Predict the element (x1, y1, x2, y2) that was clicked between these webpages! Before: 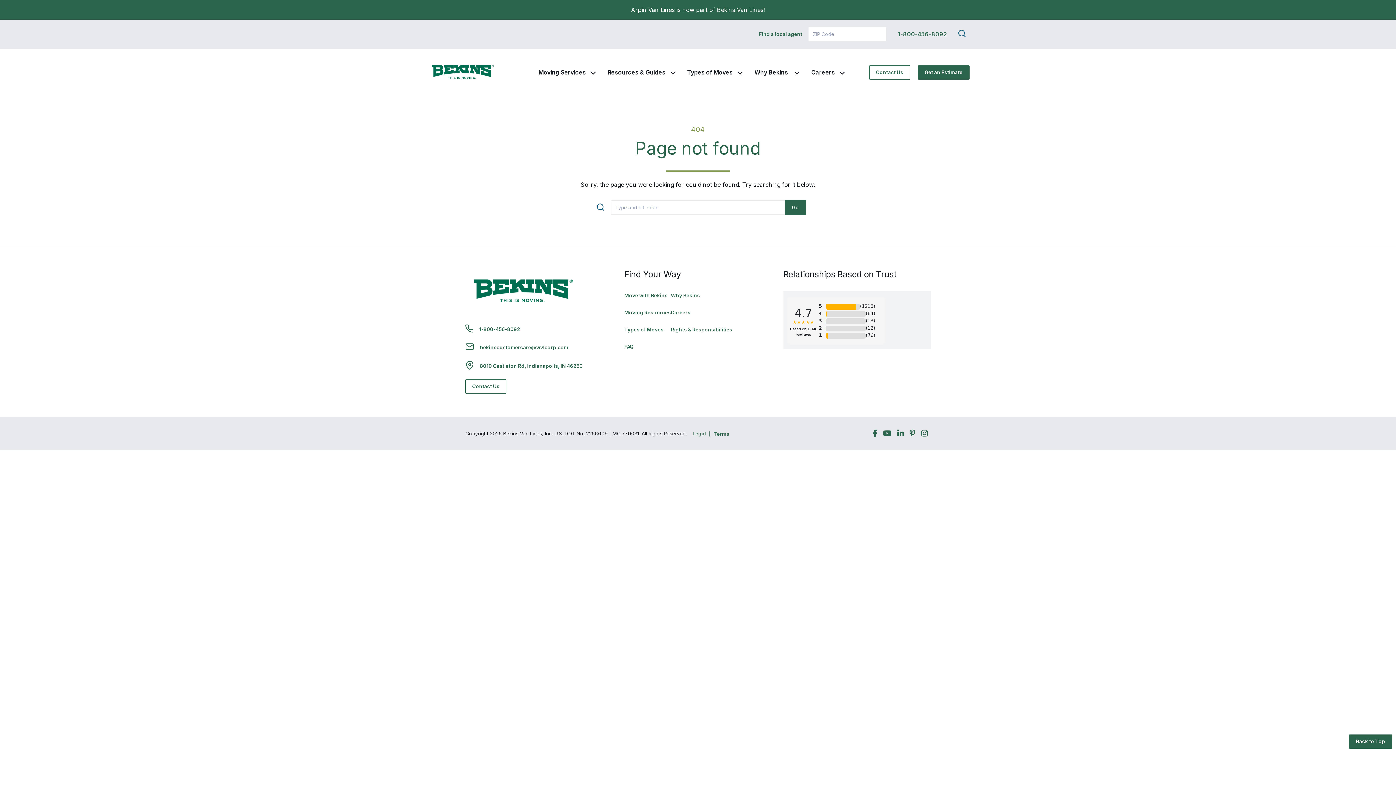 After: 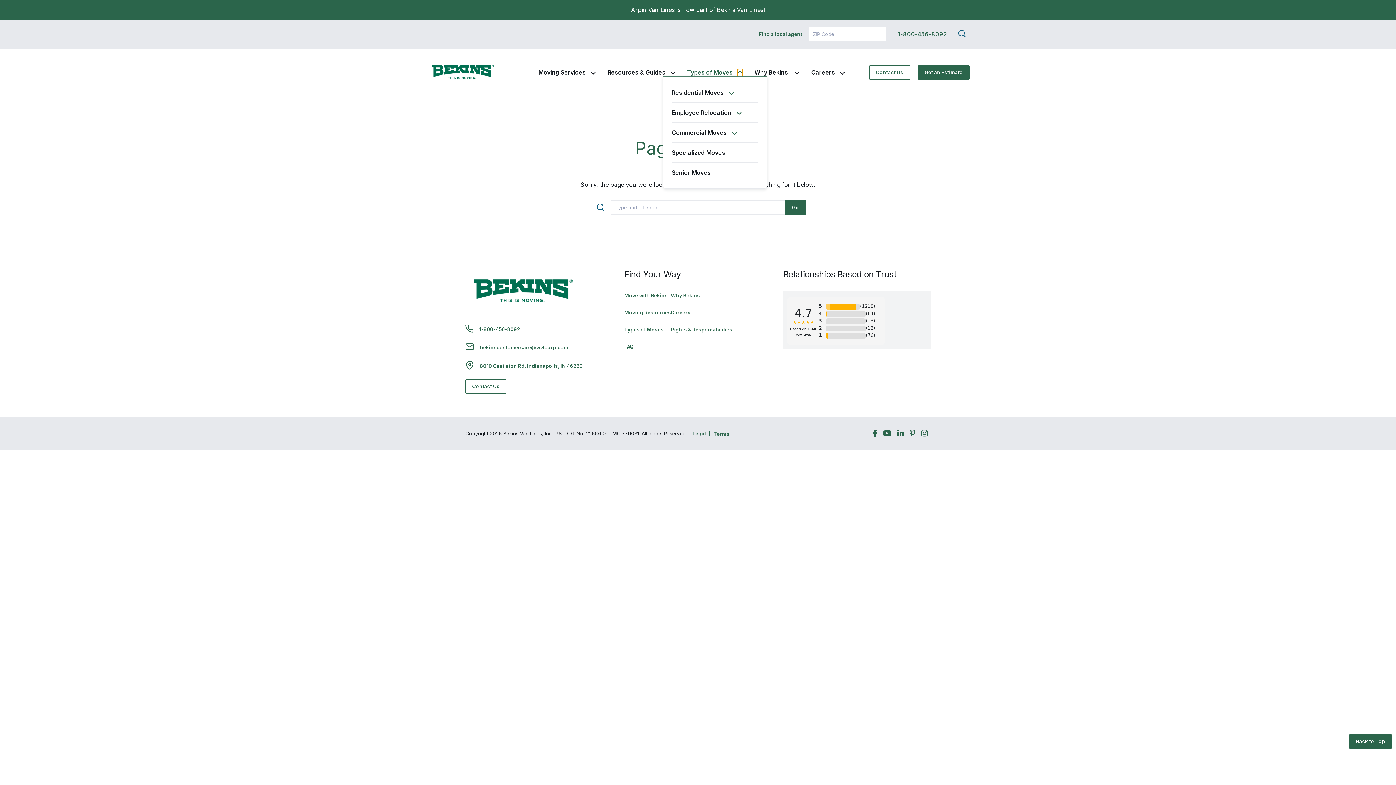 Action: bbox: (737, 69, 743, 76)